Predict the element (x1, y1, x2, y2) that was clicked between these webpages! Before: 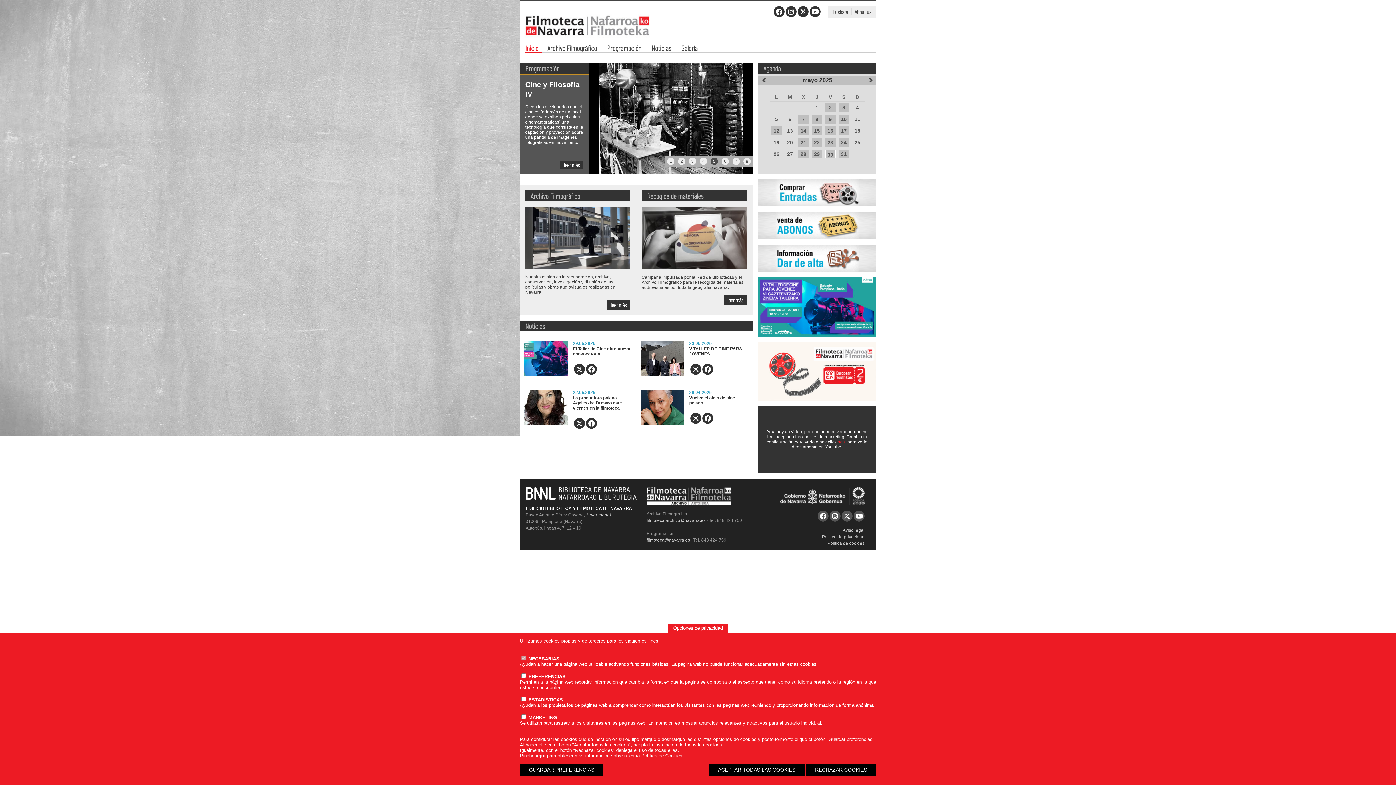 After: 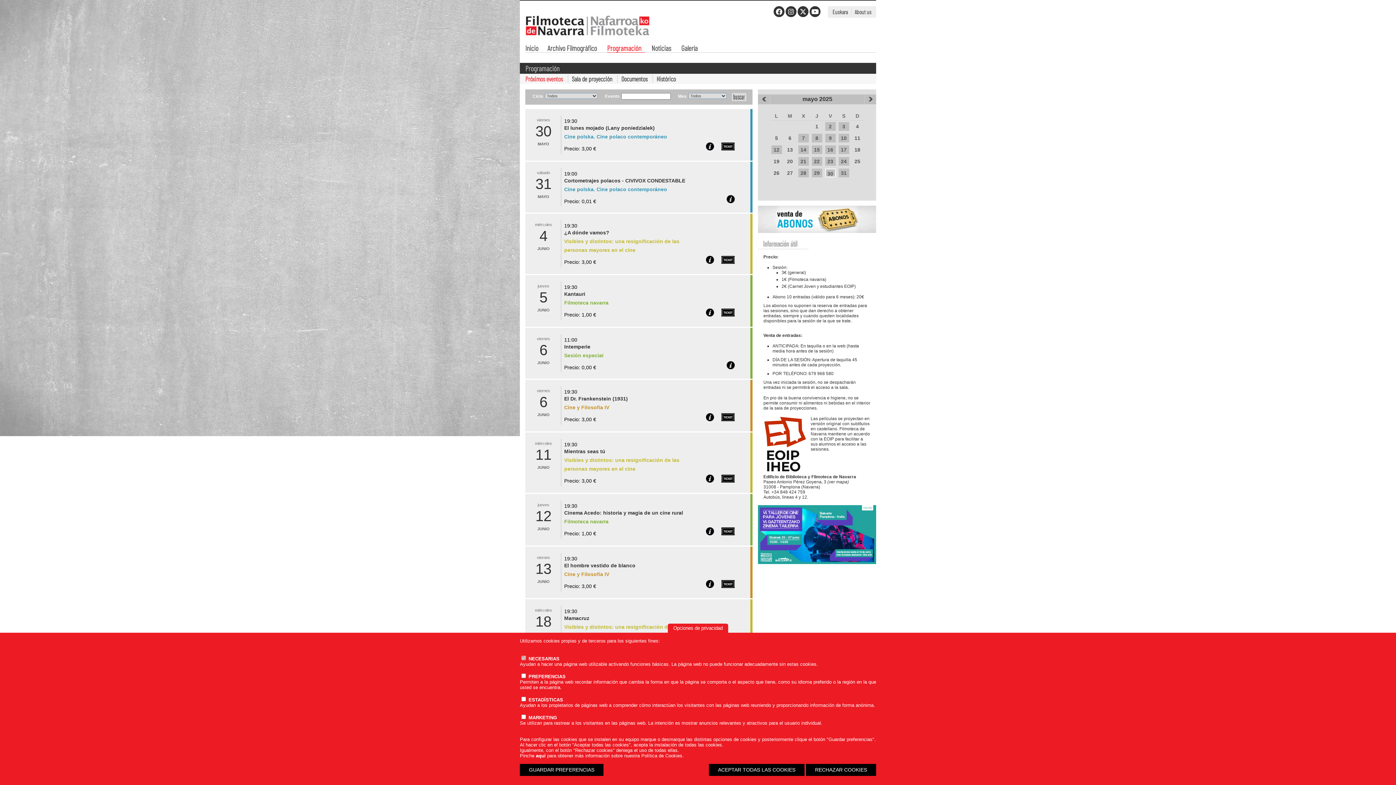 Action: label: 21 bbox: (798, 138, 808, 146)